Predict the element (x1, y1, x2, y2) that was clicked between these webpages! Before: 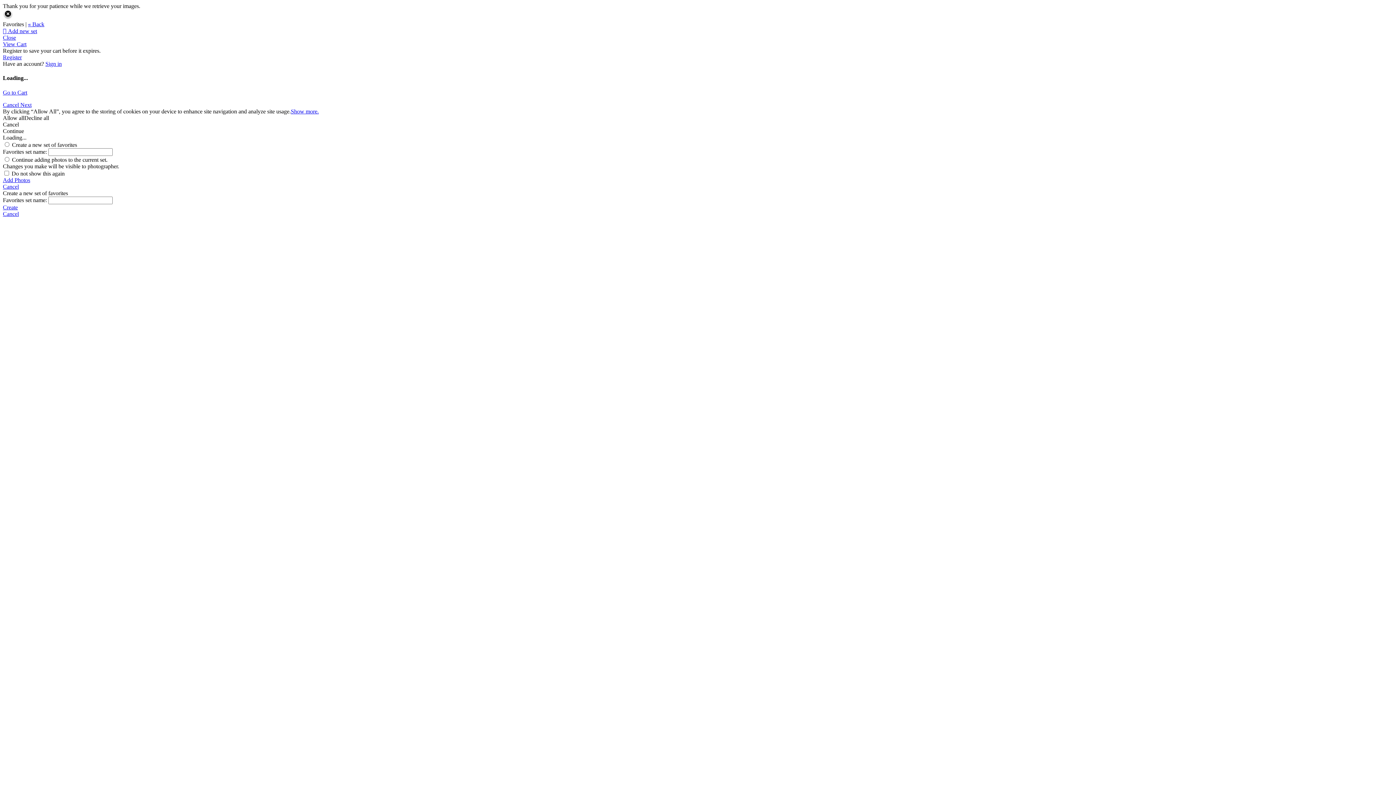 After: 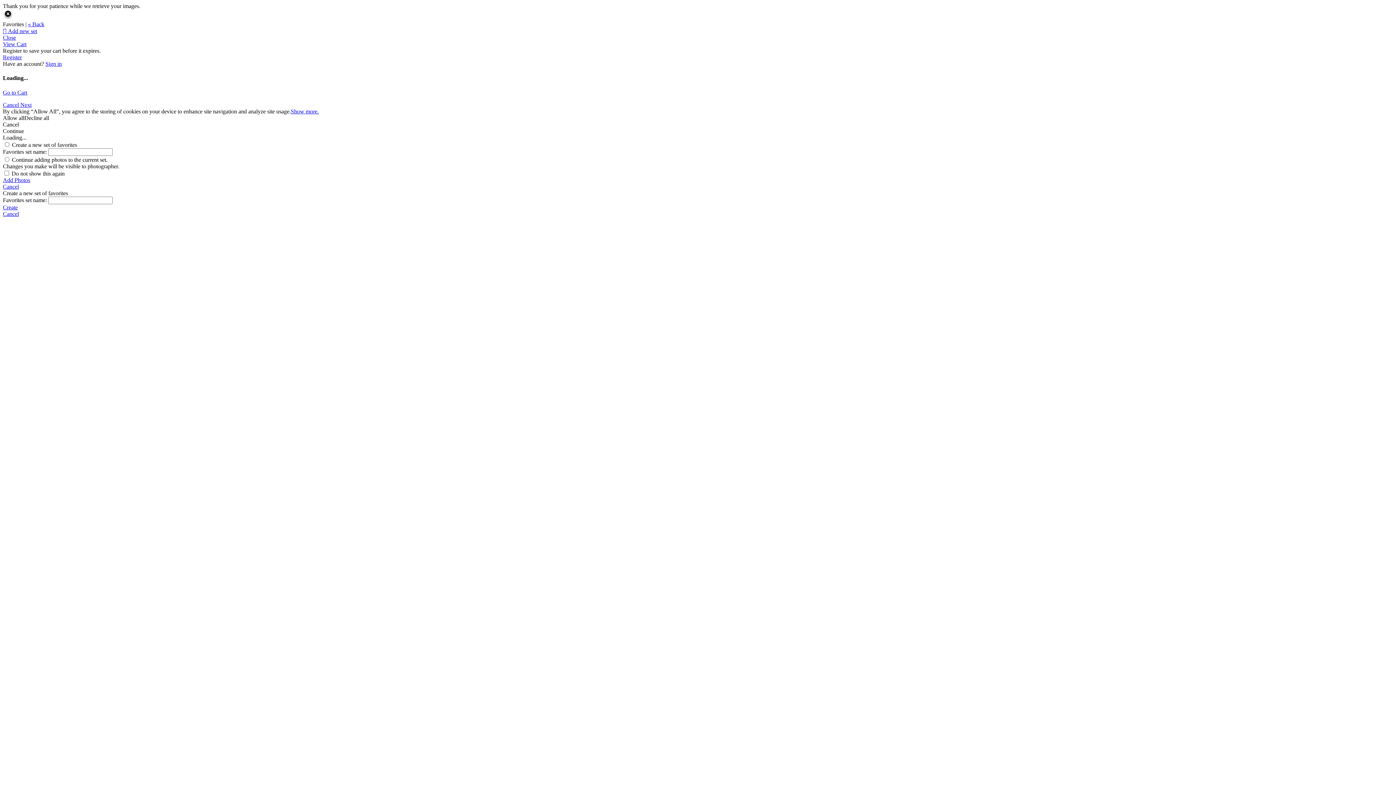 Action: bbox: (2, 101, 20, 107) label: Cancel 